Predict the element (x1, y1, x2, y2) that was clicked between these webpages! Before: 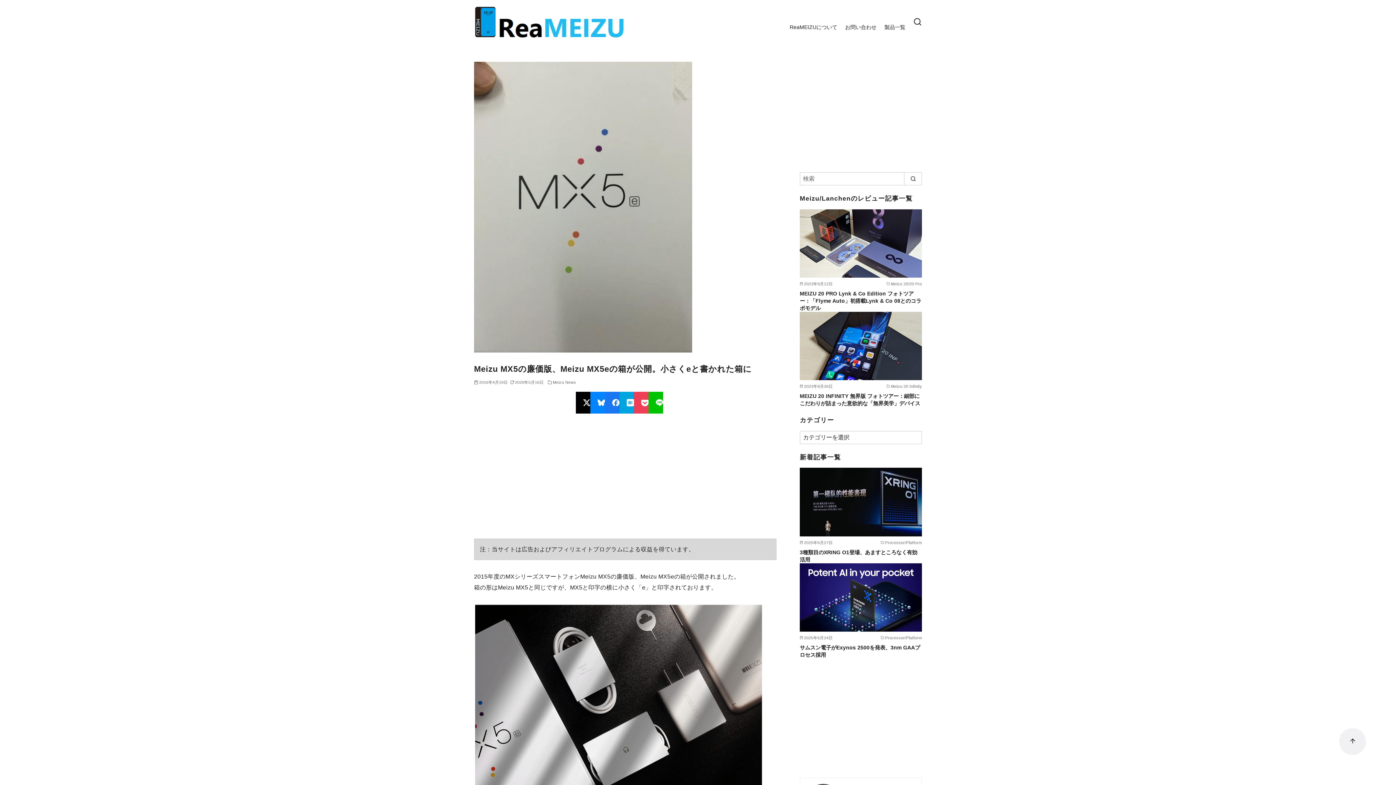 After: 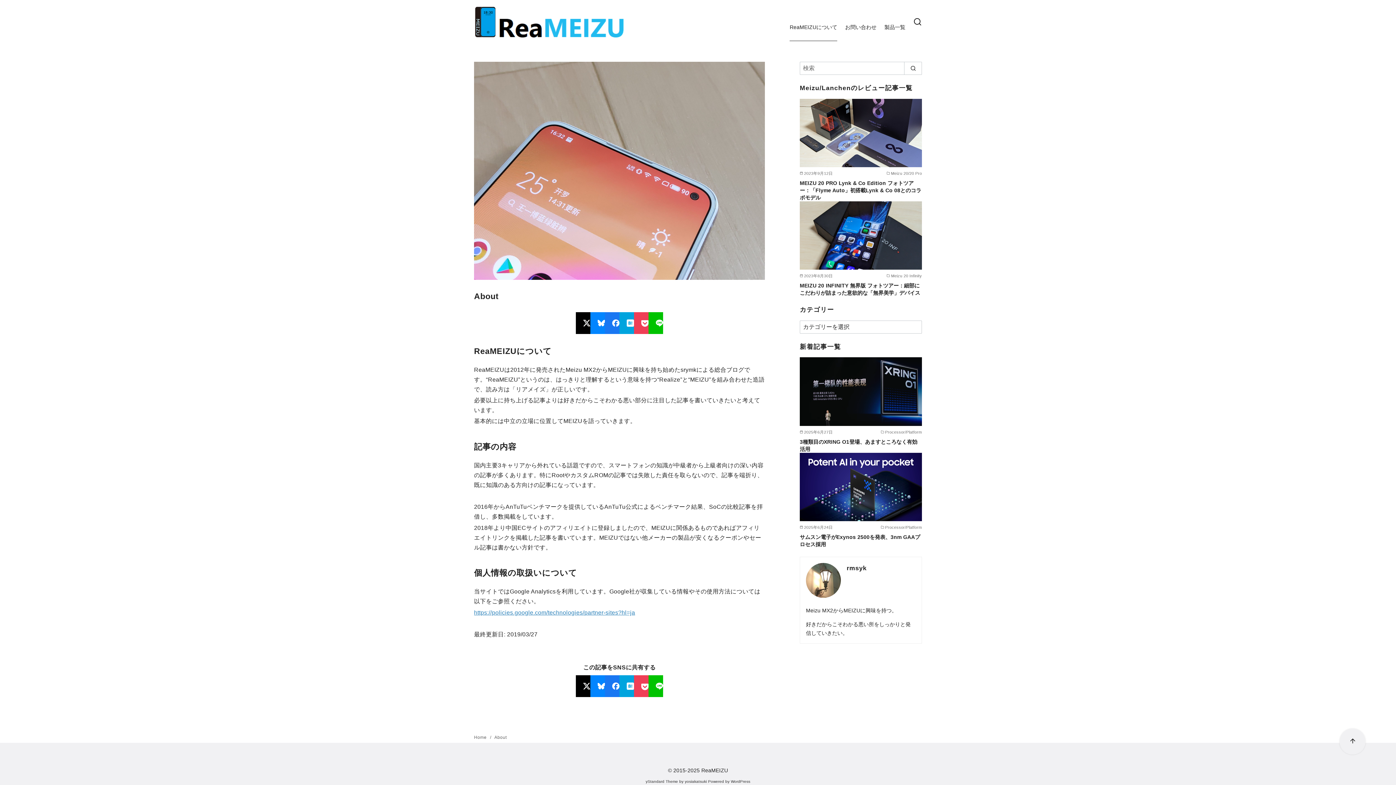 Action: label: ReaMEIZUについて bbox: (789, 13, 837, 41)